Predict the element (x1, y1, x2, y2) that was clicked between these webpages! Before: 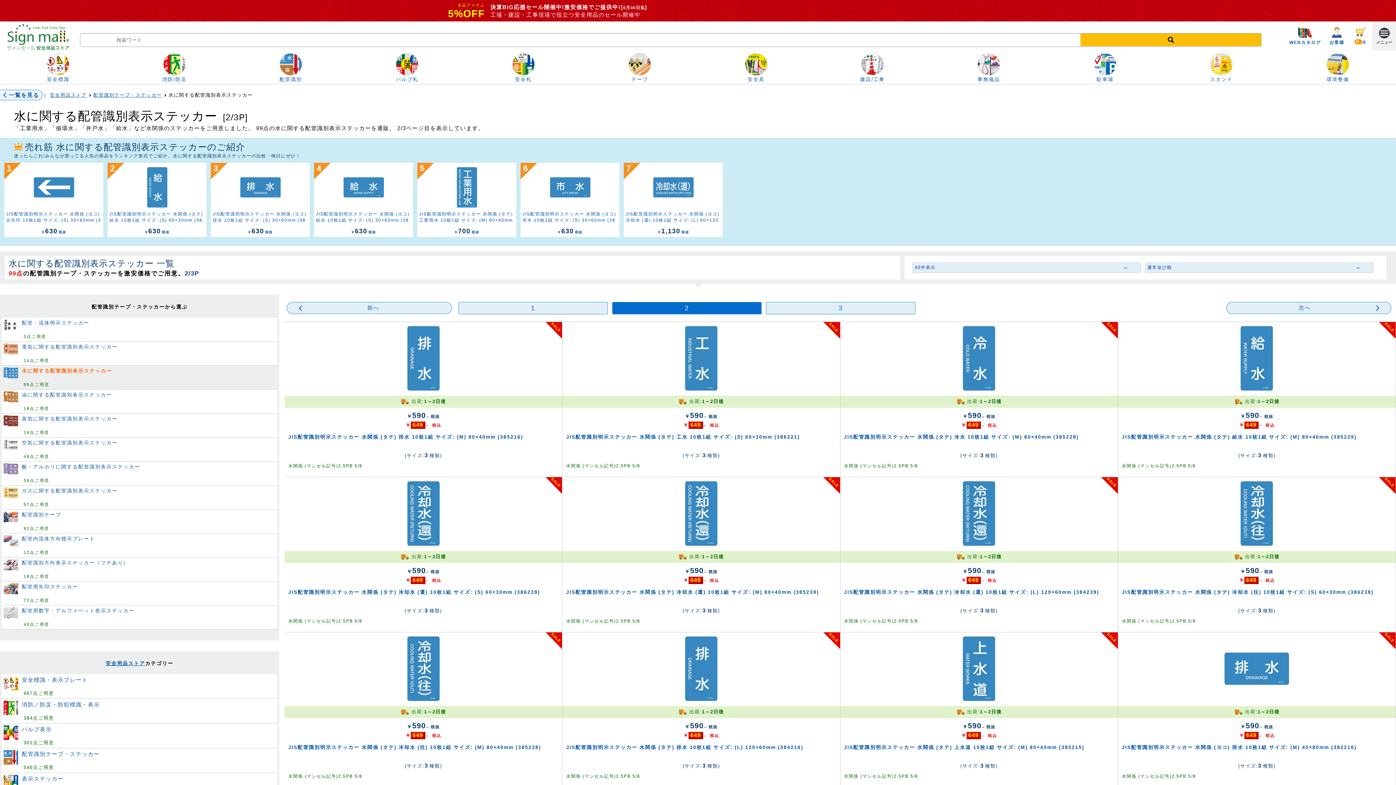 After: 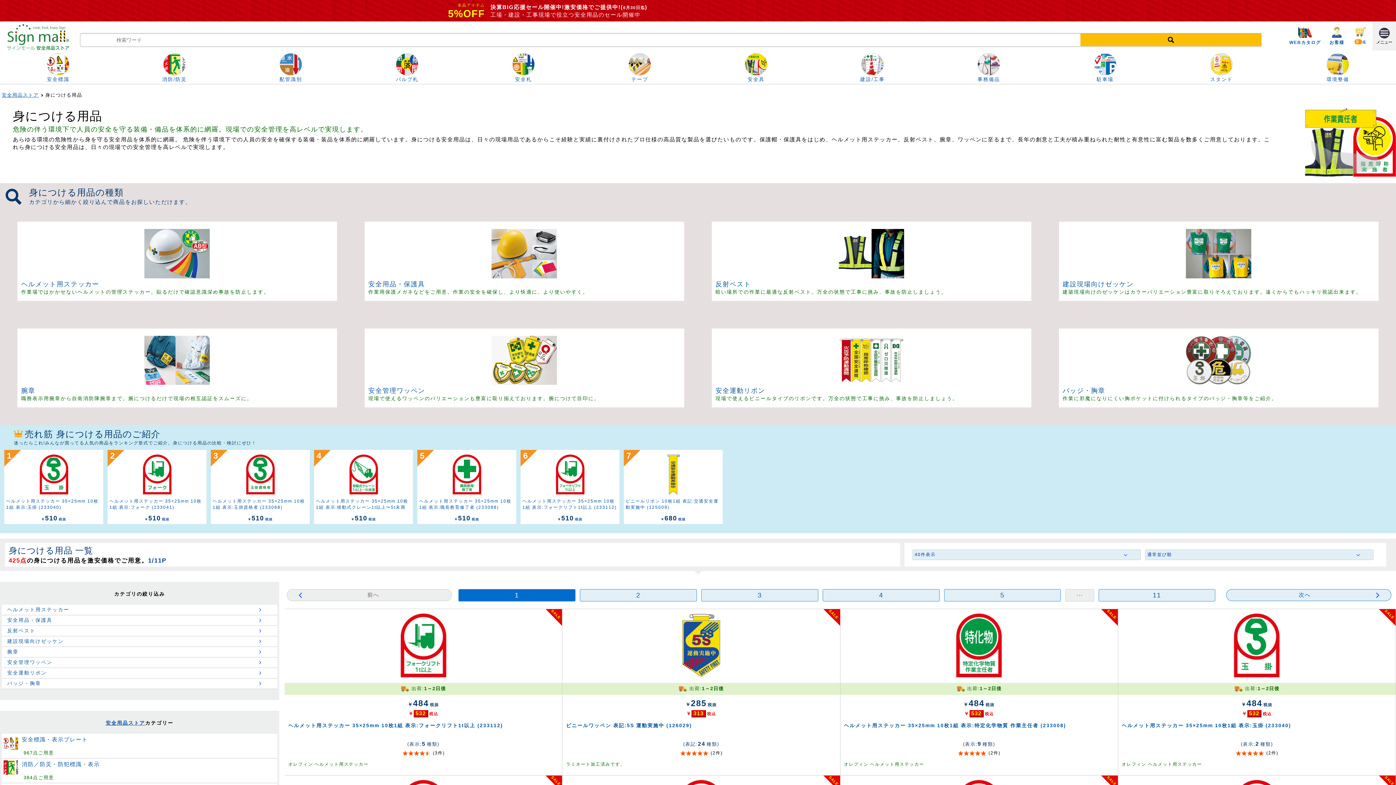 Action: label: 安全具 bbox: (698, 53, 814, 82)